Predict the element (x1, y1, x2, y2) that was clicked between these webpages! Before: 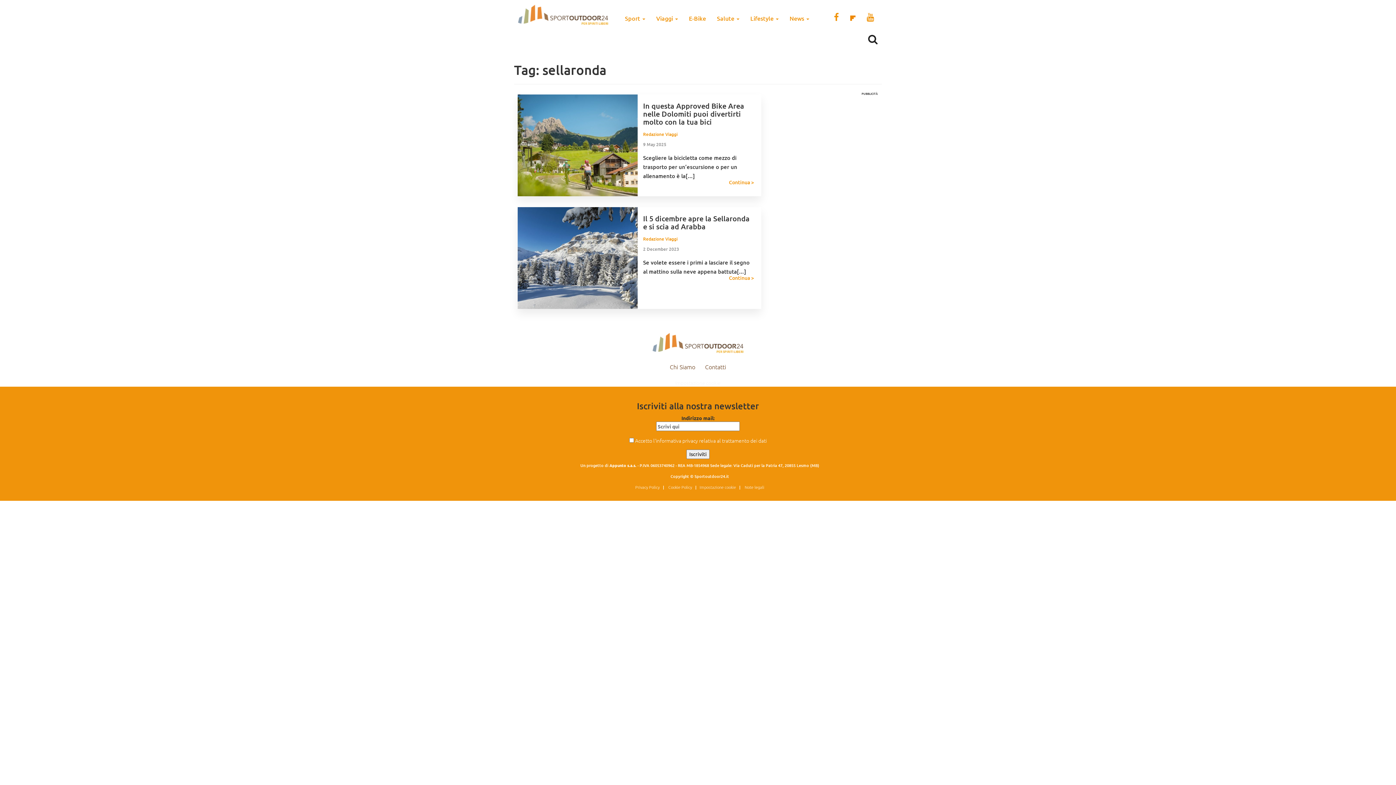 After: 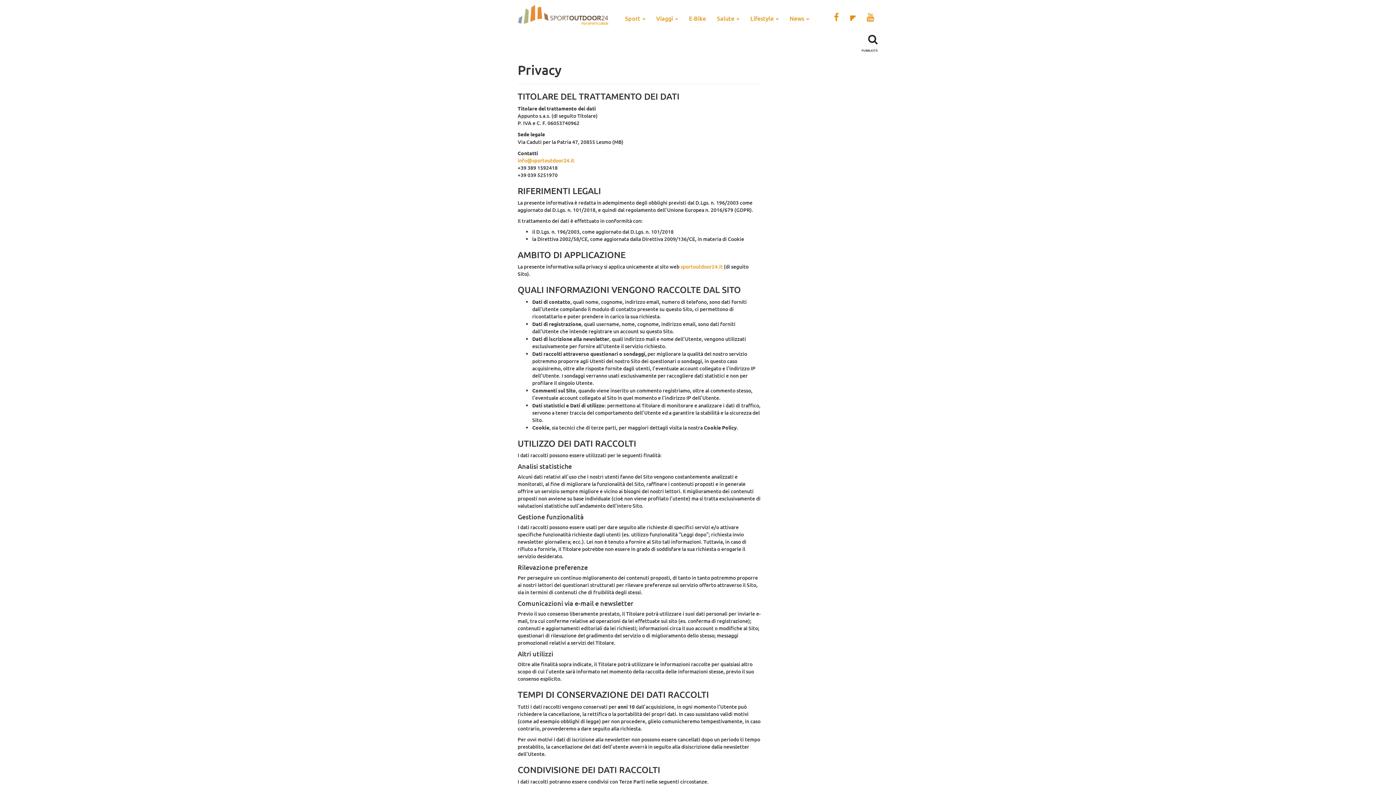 Action: bbox: (635, 484, 659, 490) label: Privacy Policy